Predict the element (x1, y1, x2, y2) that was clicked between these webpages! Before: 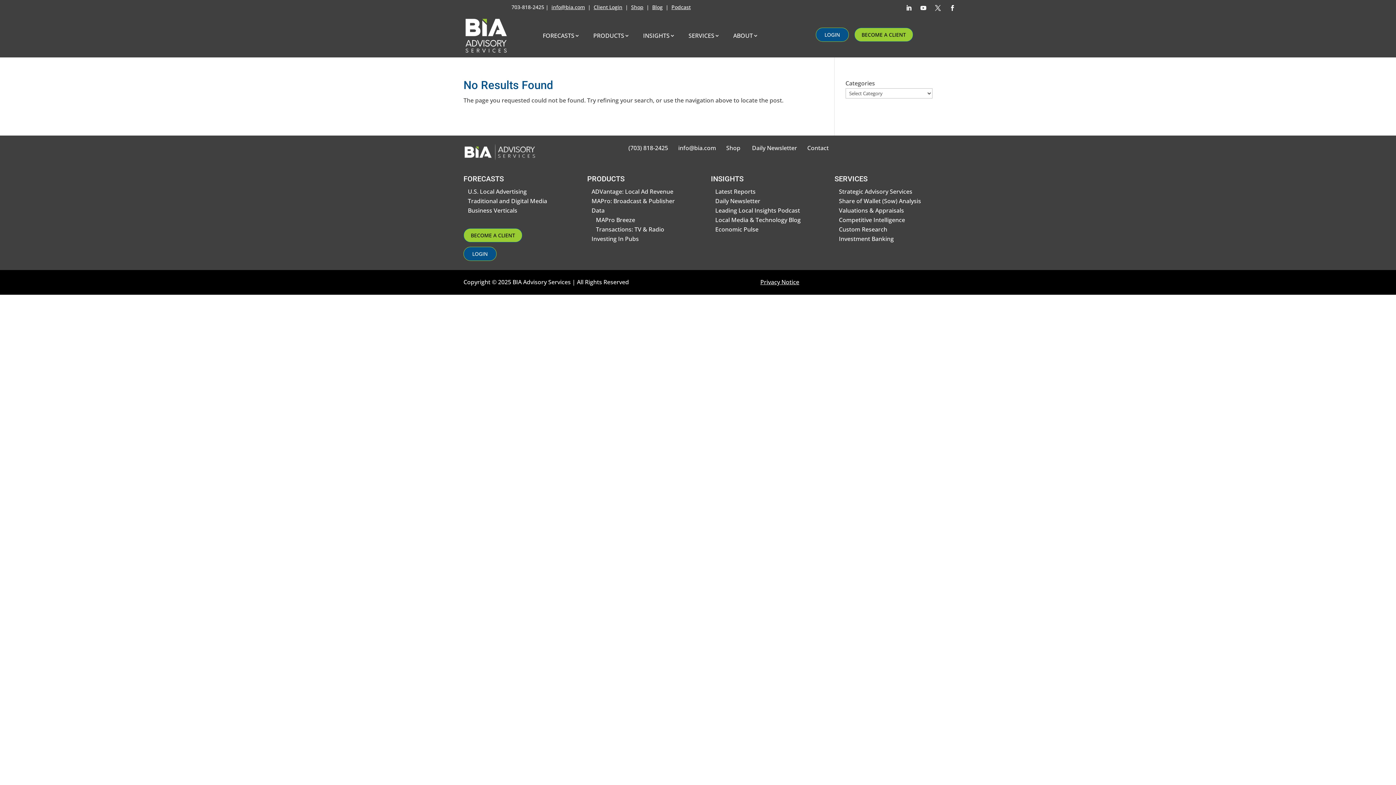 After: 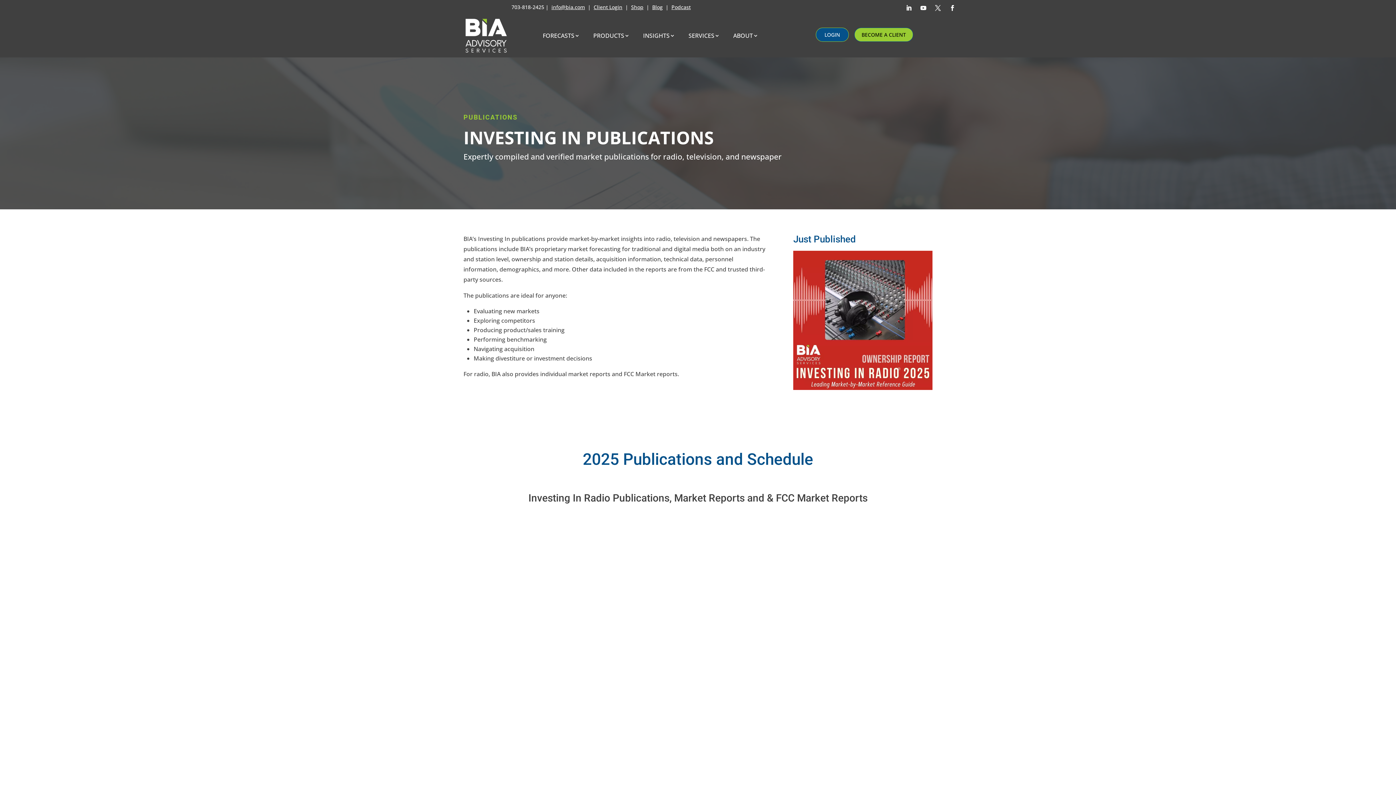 Action: bbox: (591, 235, 638, 243) label: Investing In Pubs